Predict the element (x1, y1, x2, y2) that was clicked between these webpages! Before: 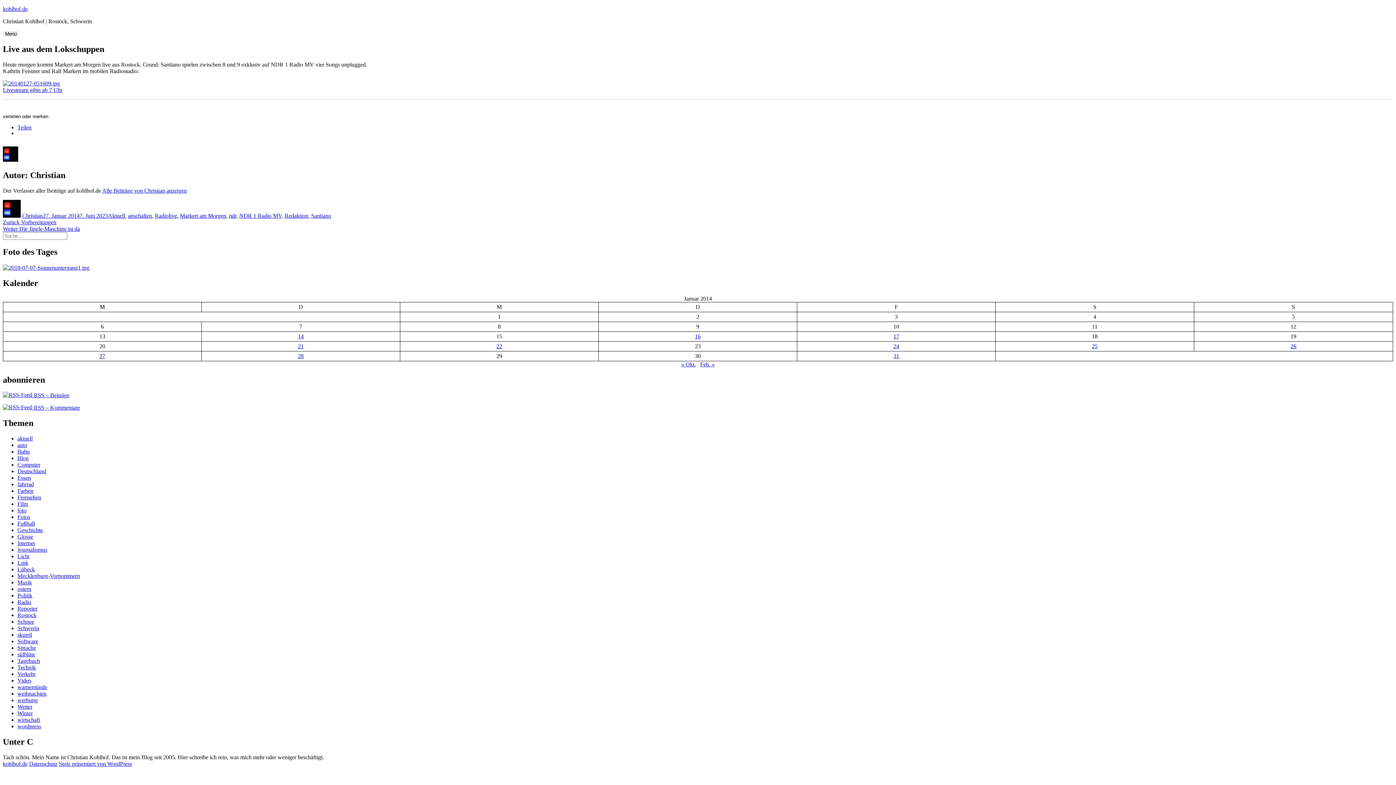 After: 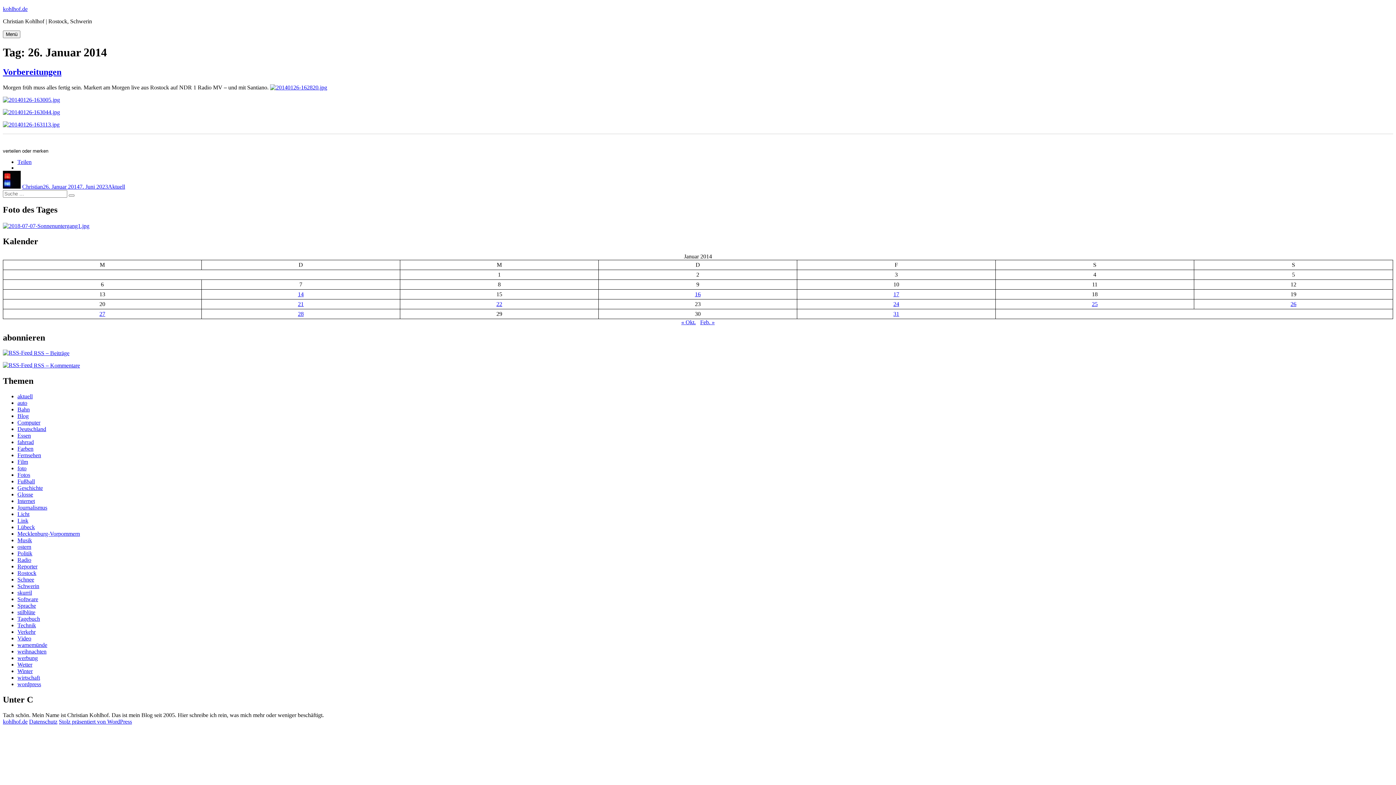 Action: label: Beiträge veröffentlicht am 26. January 2014 bbox: (1290, 343, 1296, 349)